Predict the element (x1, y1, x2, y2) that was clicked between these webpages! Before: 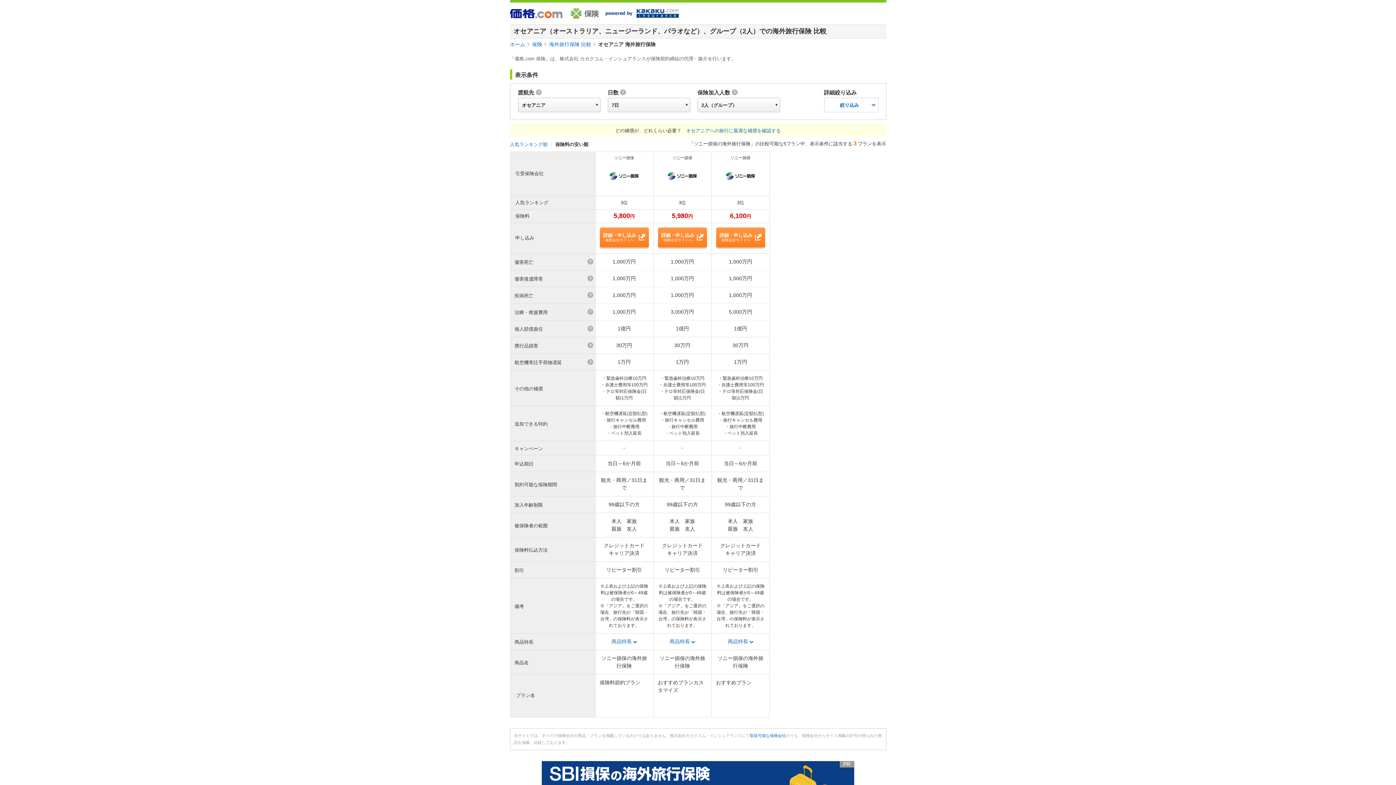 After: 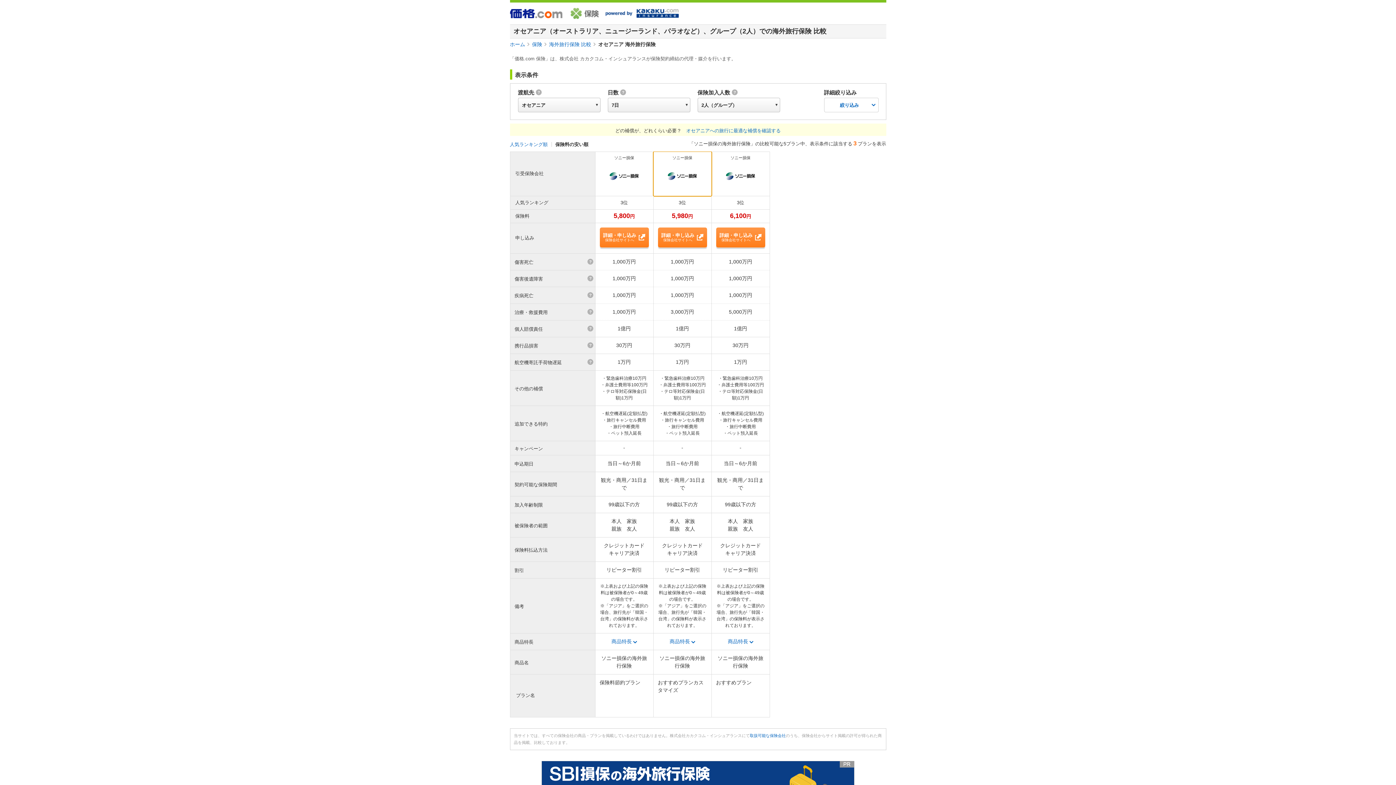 Action: bbox: (653, 152, 711, 196) label: ソニー損保